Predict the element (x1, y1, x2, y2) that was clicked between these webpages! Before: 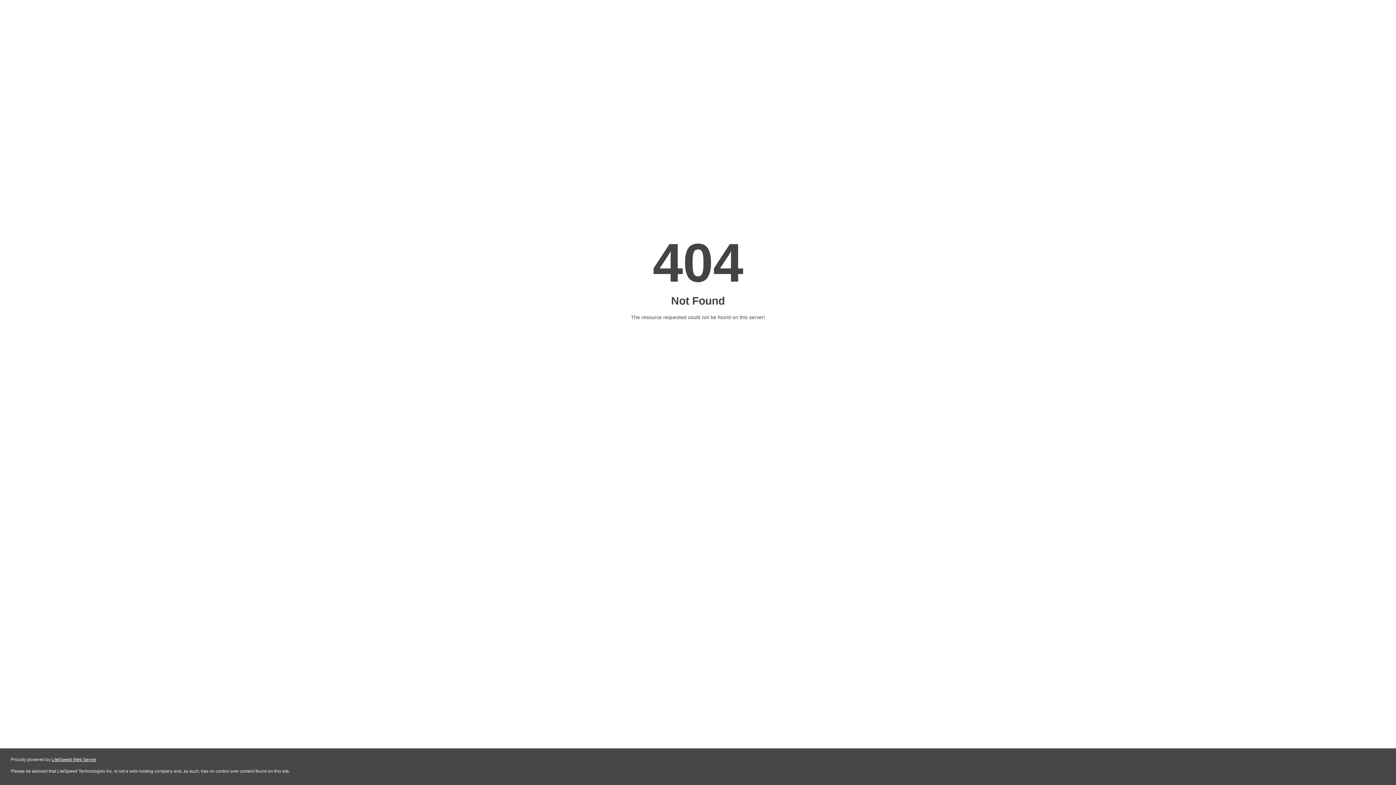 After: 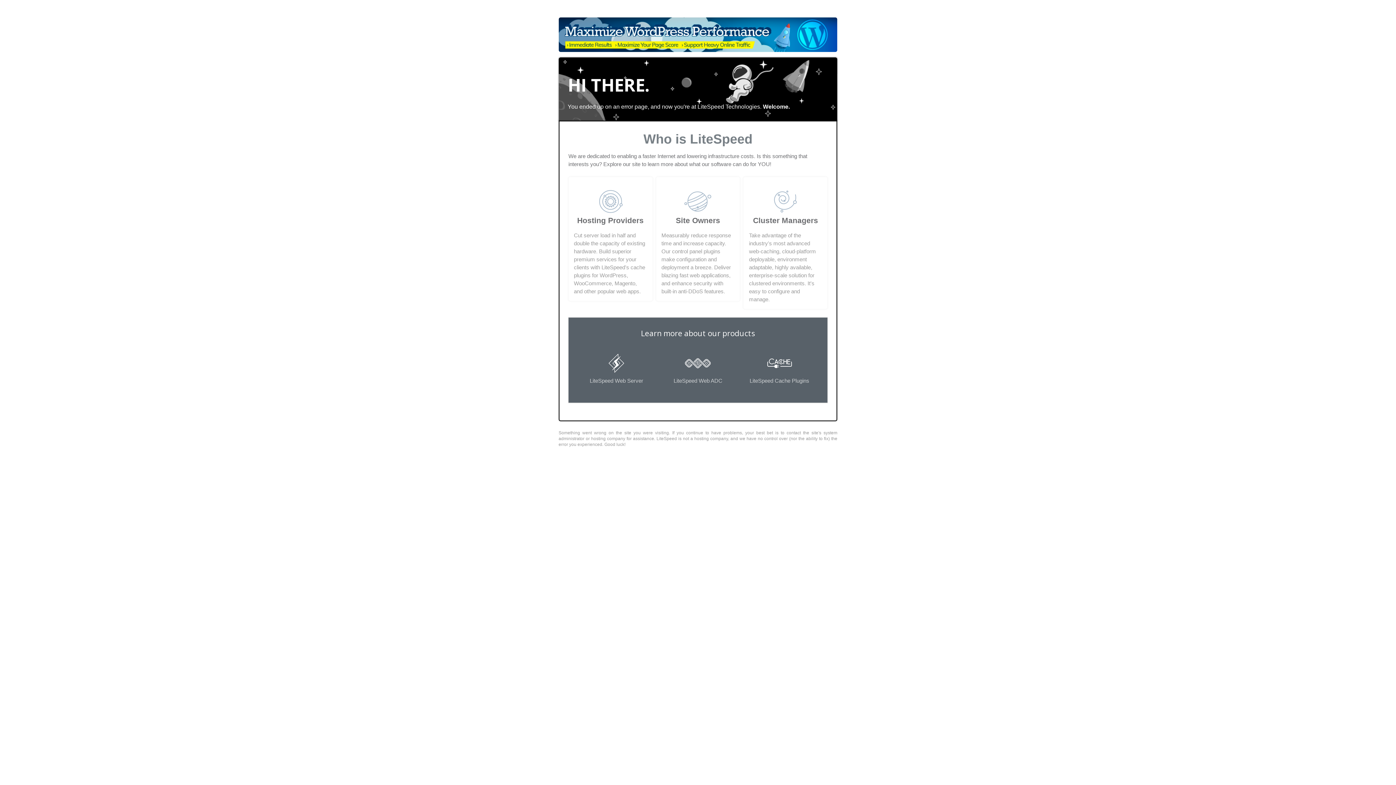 Action: label: LiteSpeed Web Server bbox: (51, 757, 96, 762)